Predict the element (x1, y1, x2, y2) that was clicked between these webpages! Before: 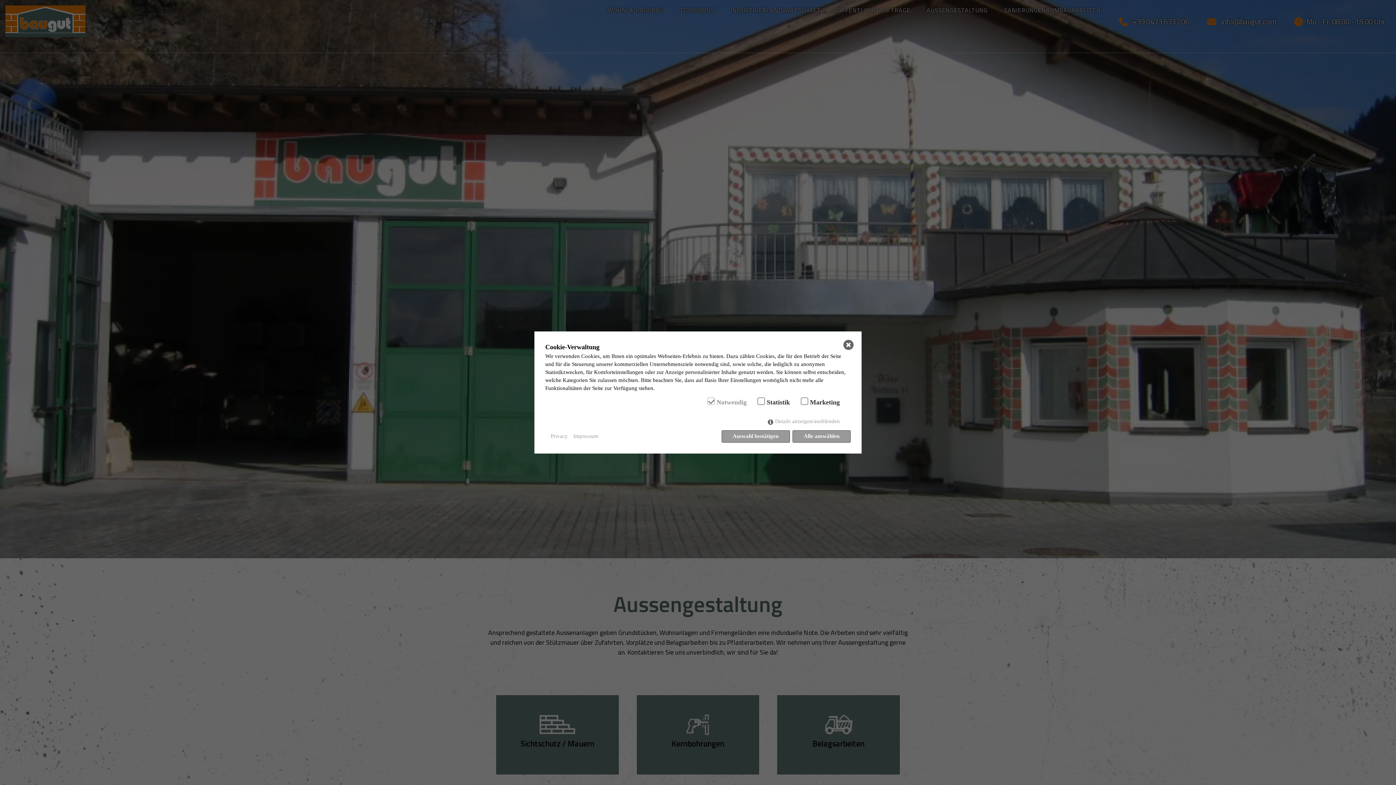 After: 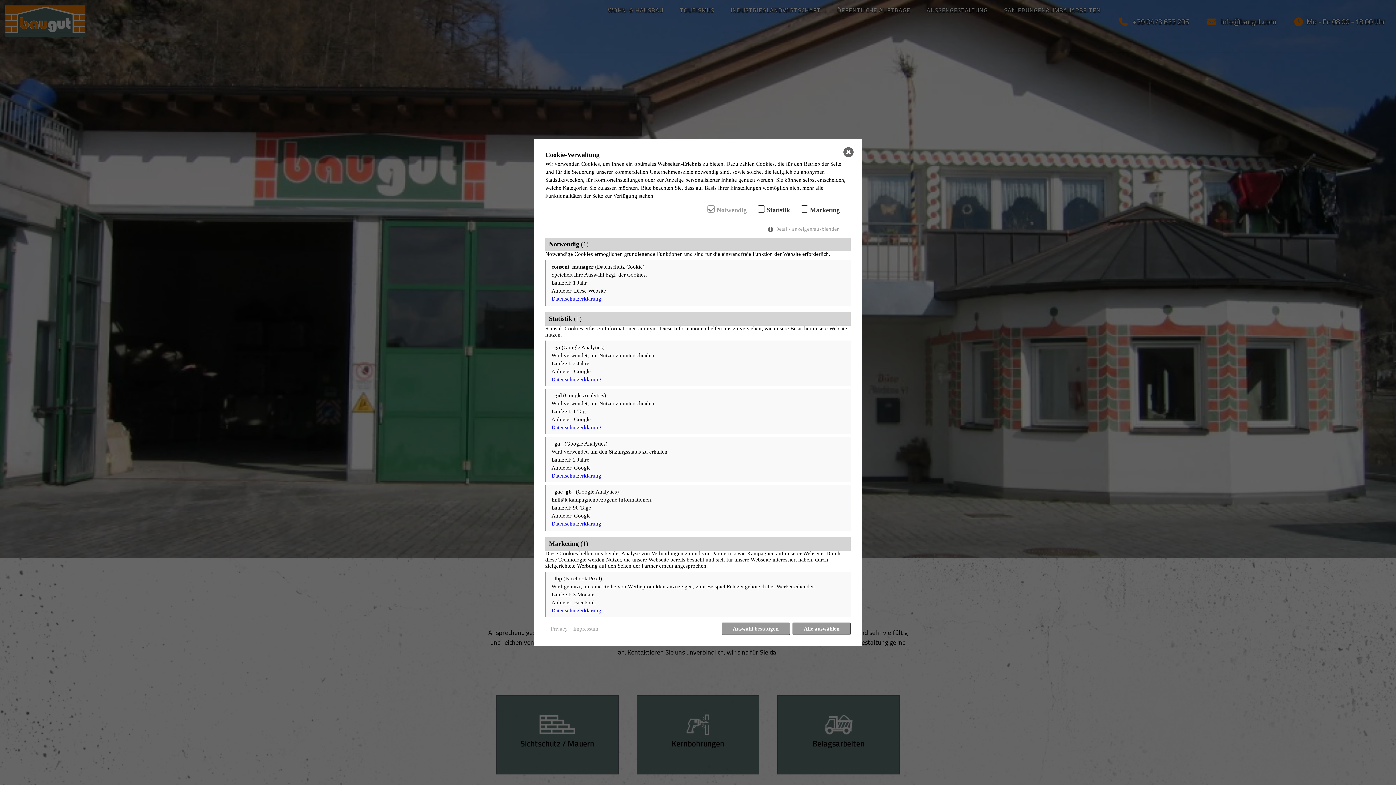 Action: label: Details anzeigen/ausblenden bbox: (768, 418, 840, 424)